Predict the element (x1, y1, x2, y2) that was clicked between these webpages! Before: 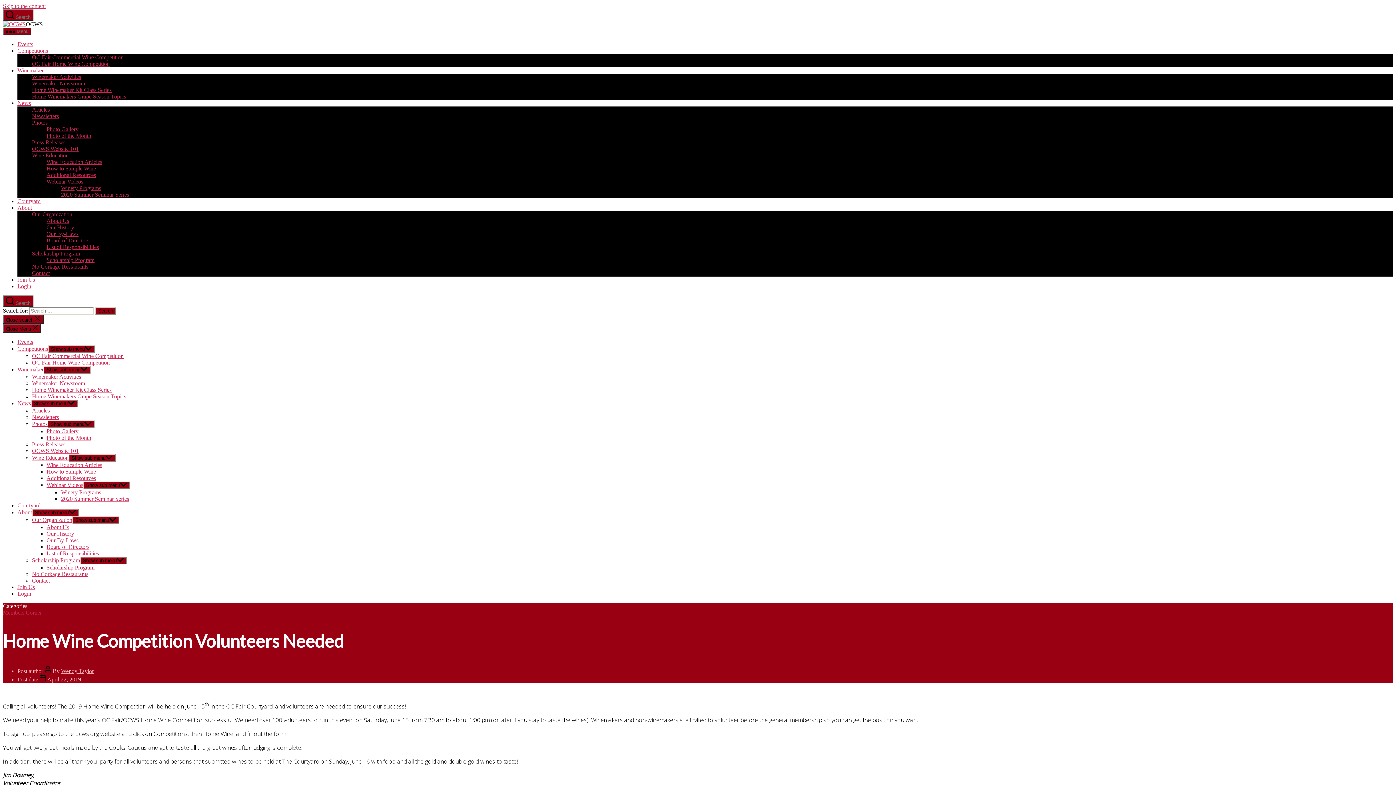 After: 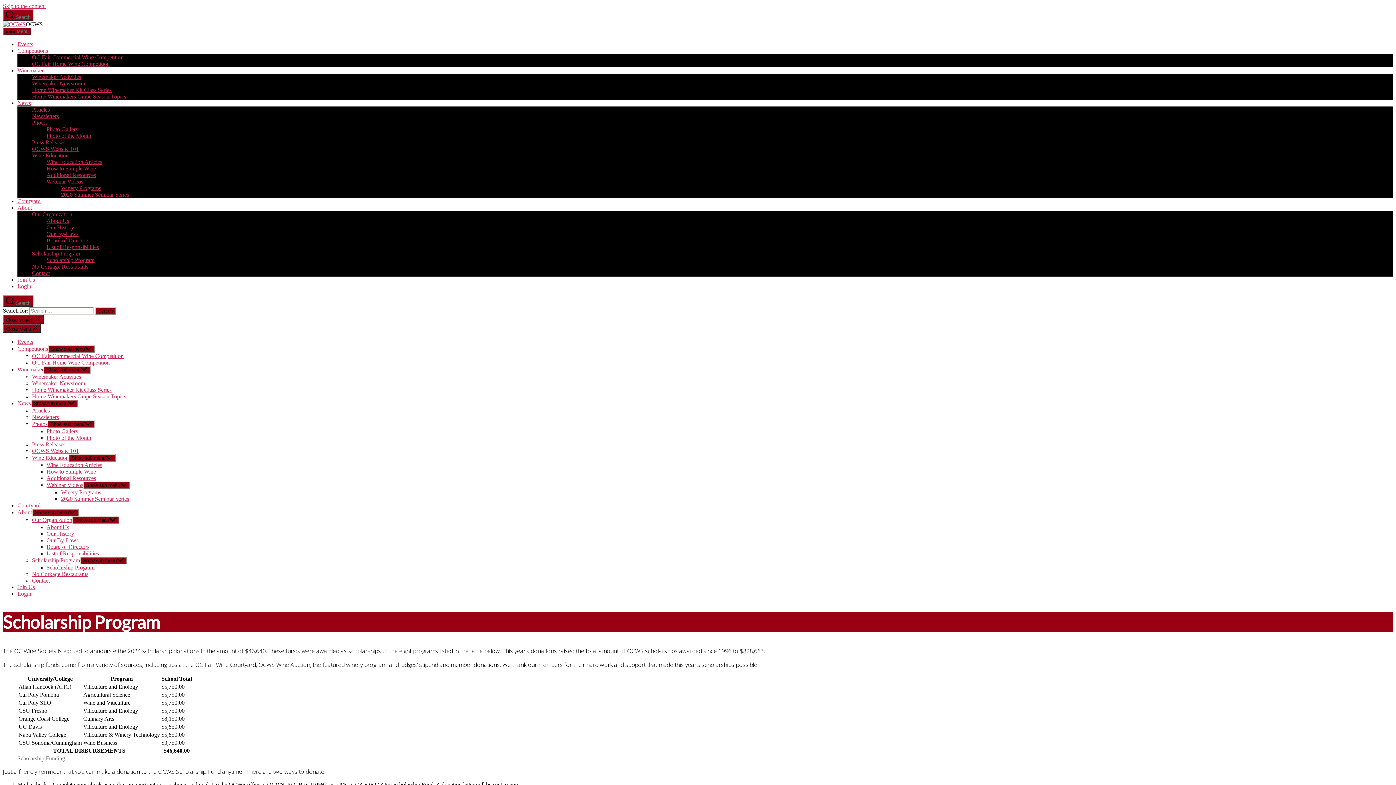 Action: bbox: (46, 564, 94, 570) label: Scholarship Program